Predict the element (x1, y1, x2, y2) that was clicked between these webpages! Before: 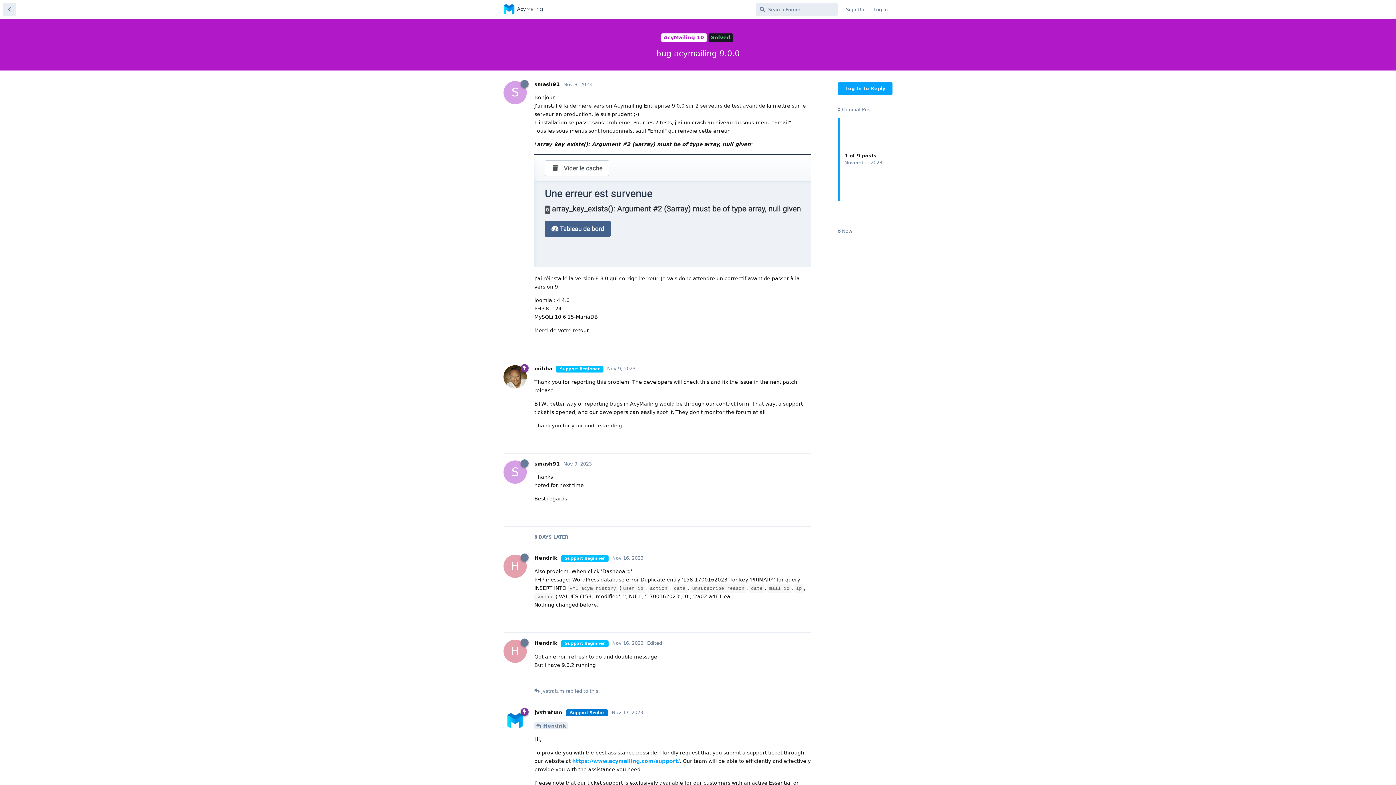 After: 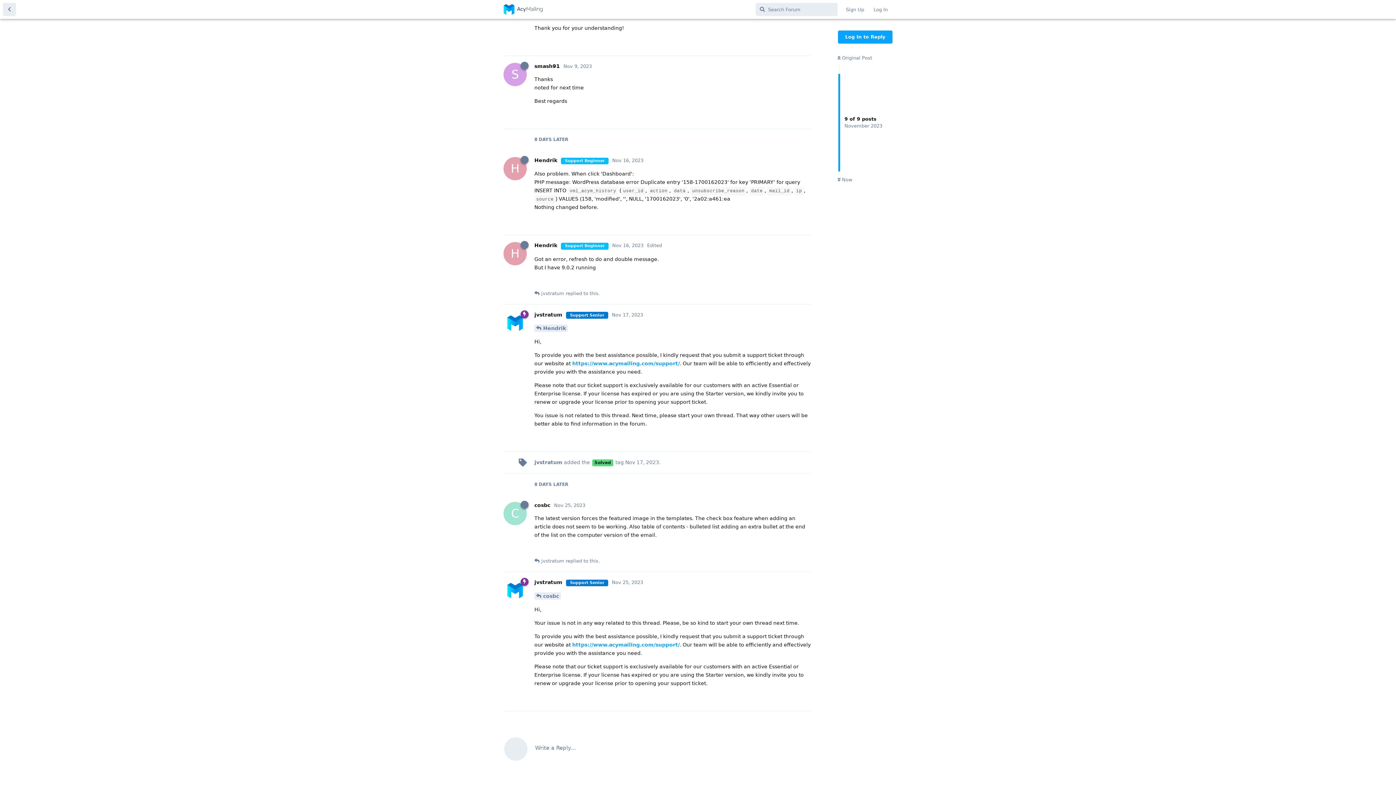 Action: bbox: (837, 228, 852, 234) label:  Now